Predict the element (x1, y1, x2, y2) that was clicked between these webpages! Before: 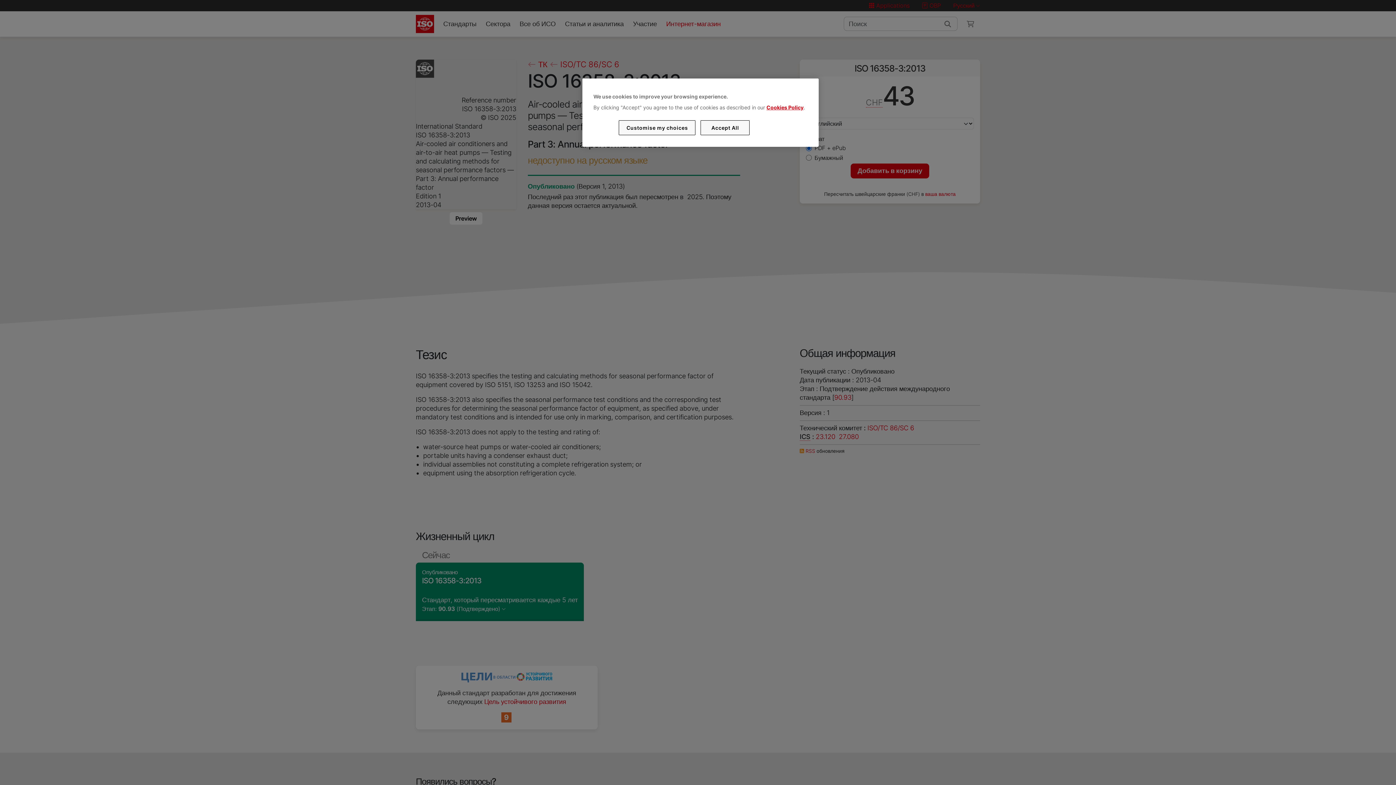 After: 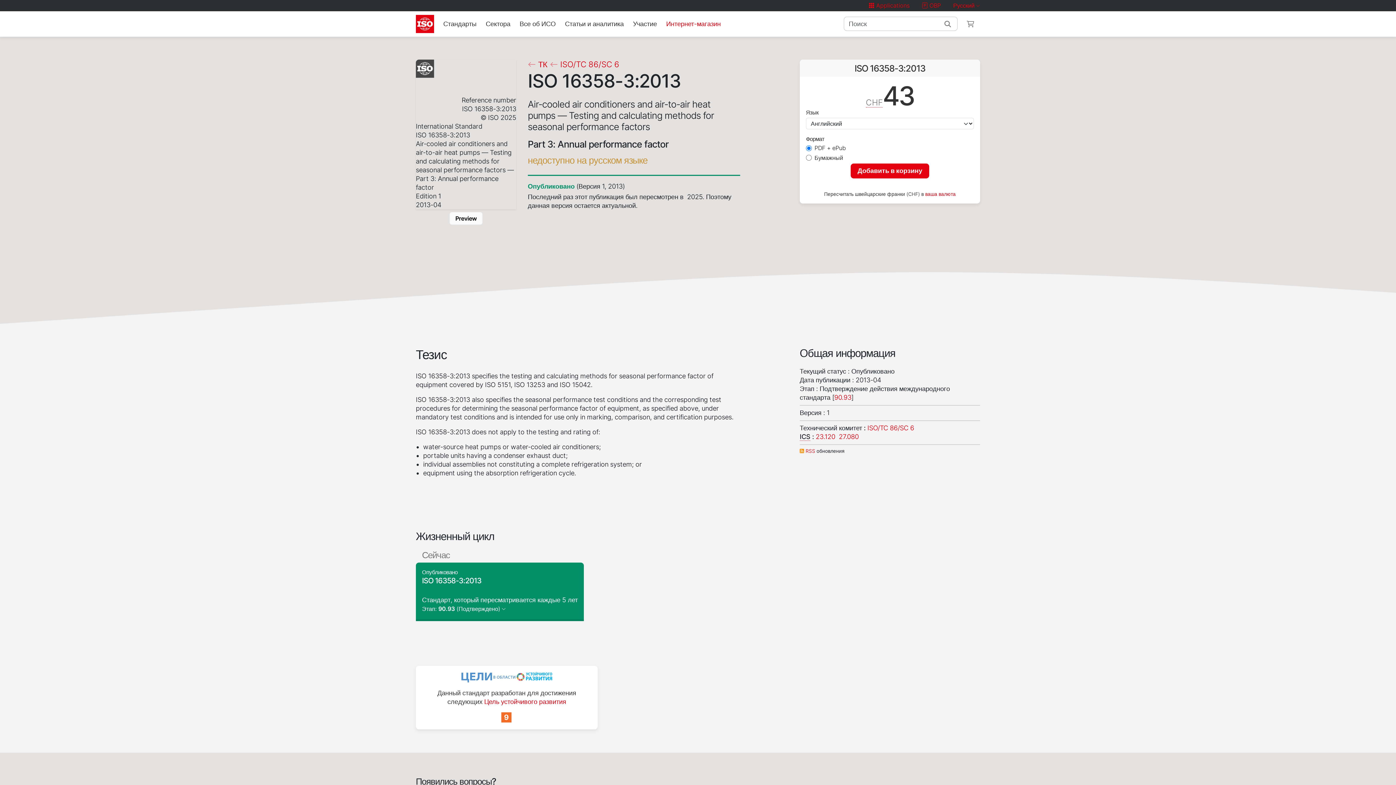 Action: label: Accept All bbox: (700, 120, 749, 135)